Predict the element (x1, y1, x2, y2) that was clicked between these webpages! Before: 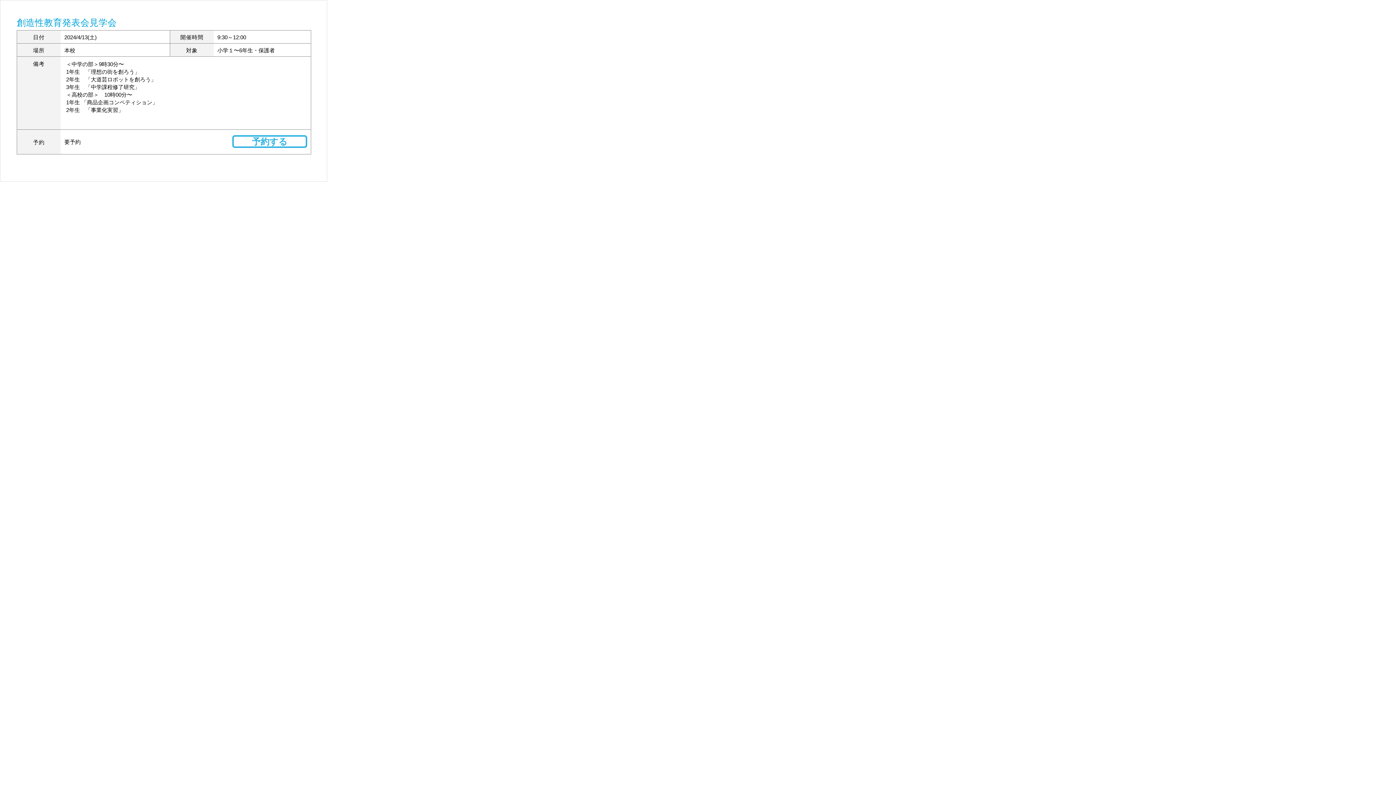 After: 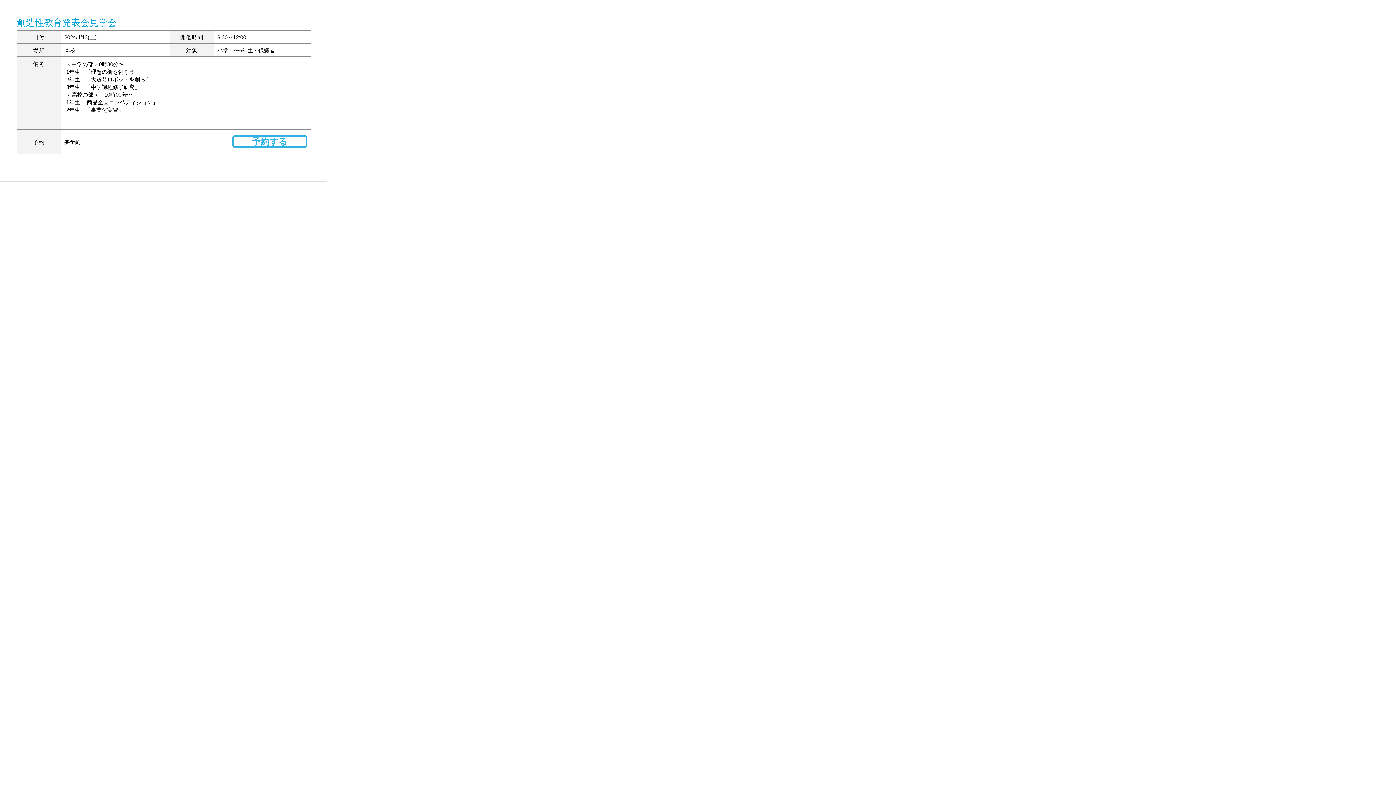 Action: bbox: (232, 138, 307, 146) label: 予約する